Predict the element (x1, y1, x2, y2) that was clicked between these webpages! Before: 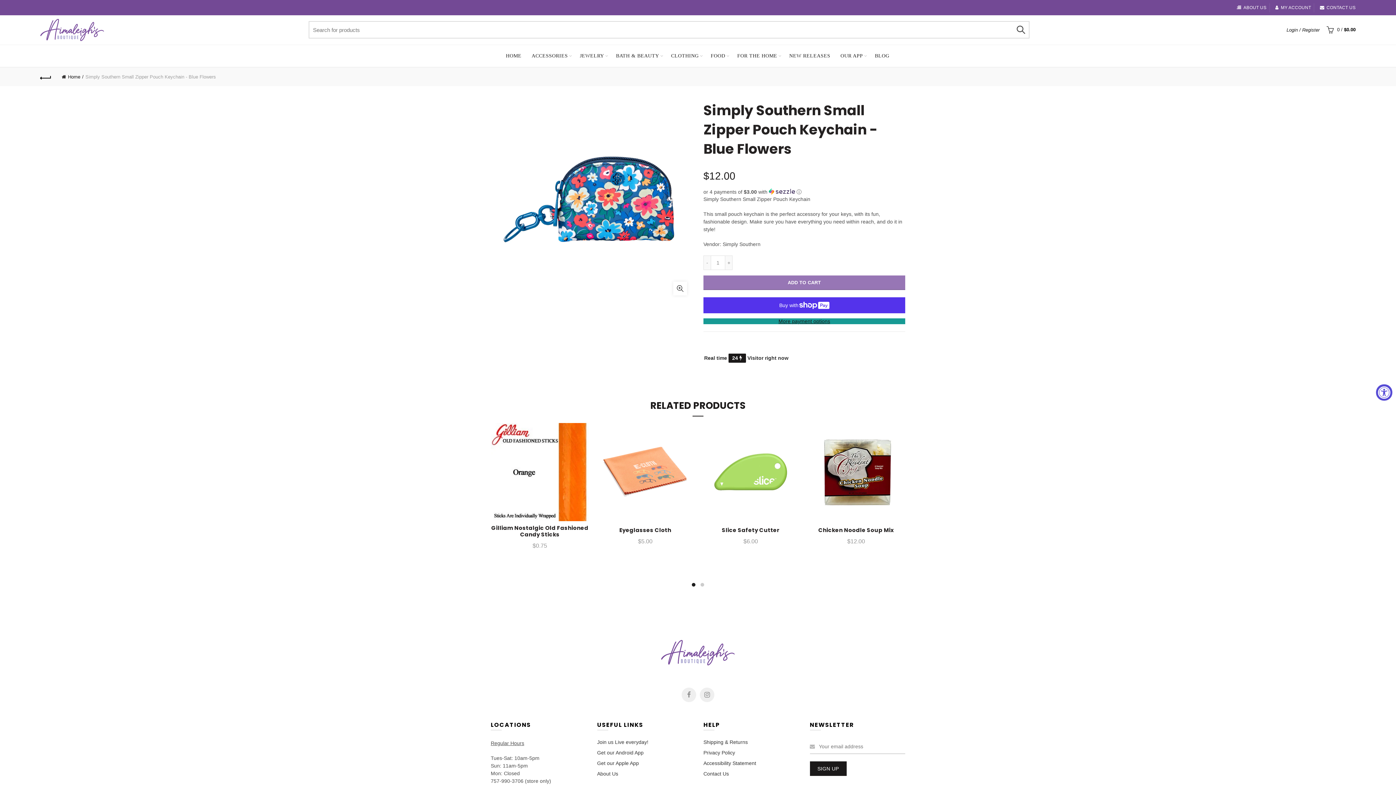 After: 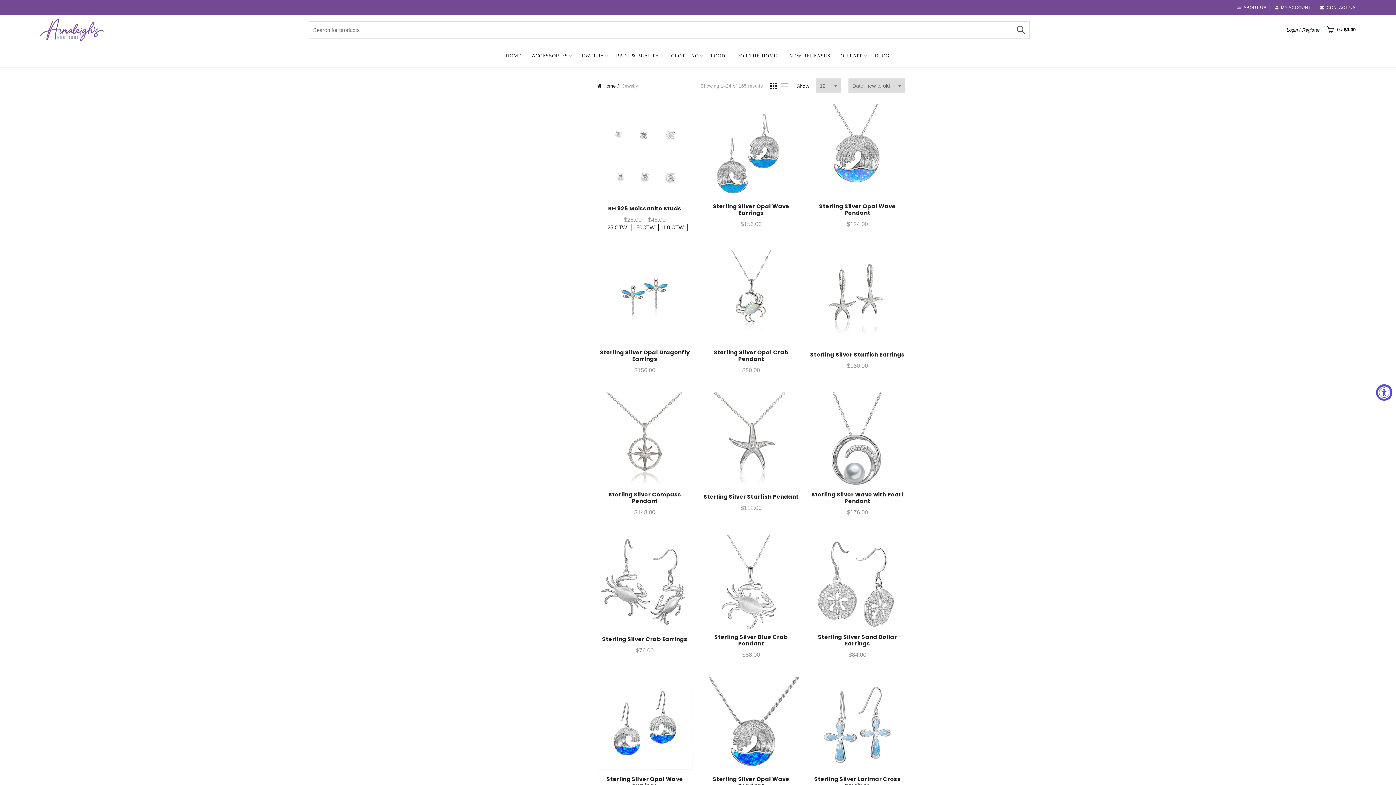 Action: bbox: (575, 45, 608, 66) label: JEWELRY